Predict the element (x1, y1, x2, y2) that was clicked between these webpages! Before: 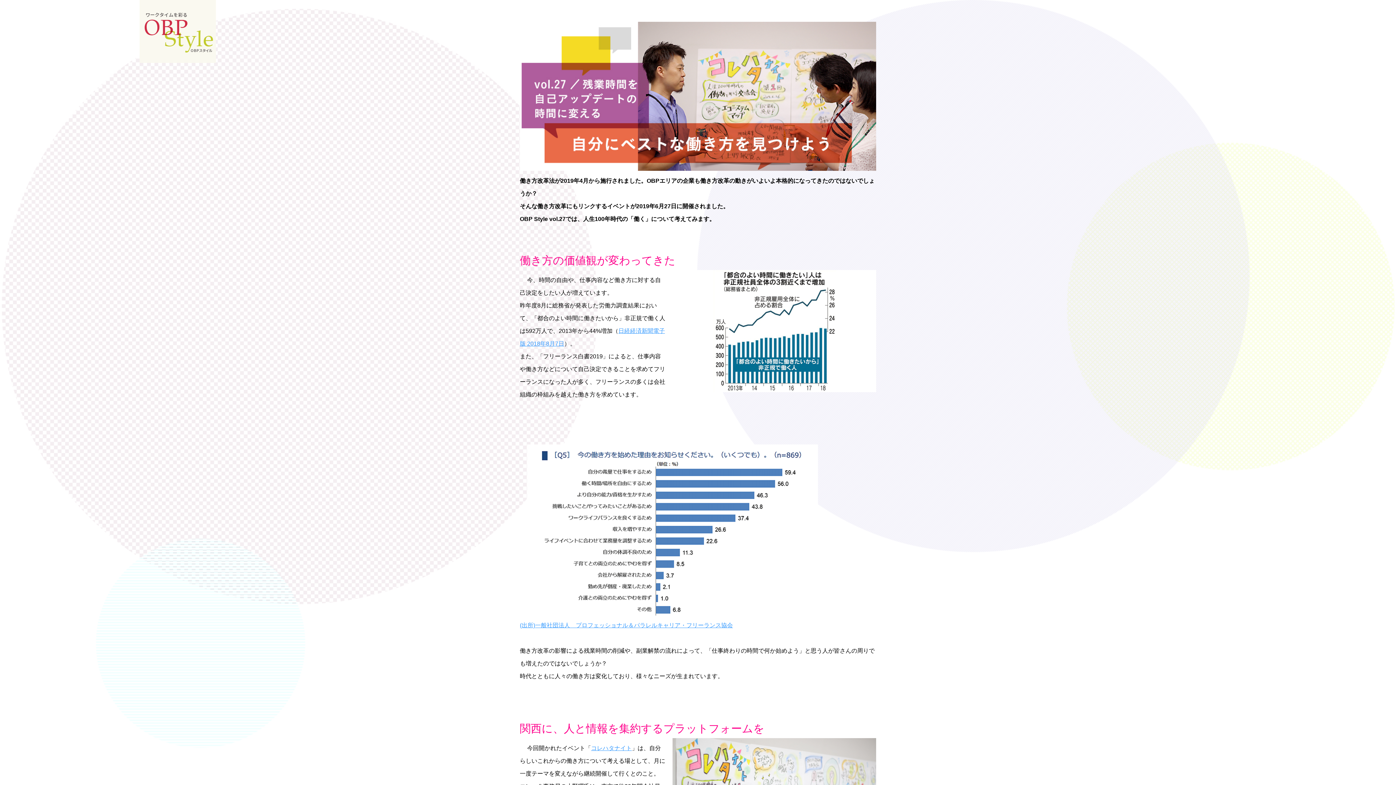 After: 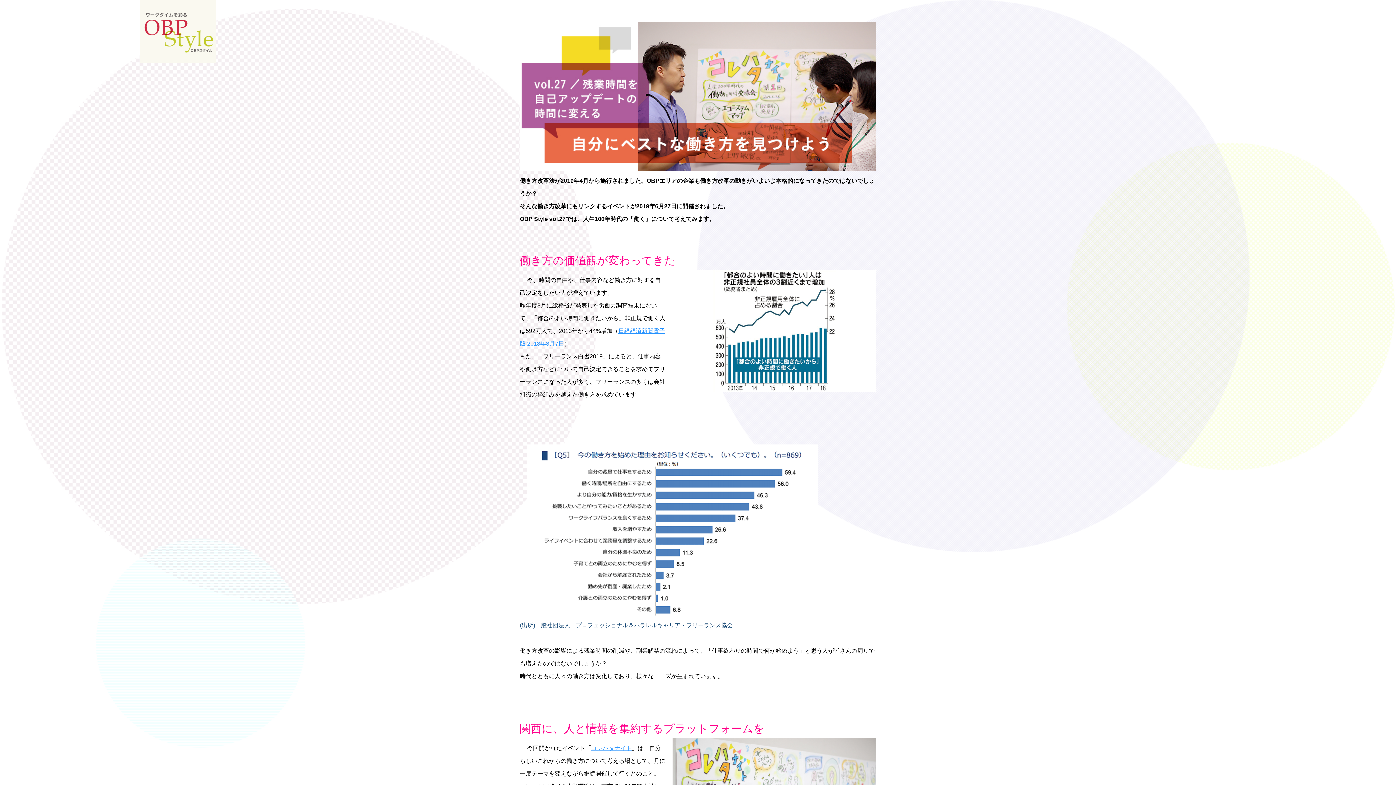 Action: label: (出所)一般社団法人　プロフェッショナル＆パラレルキャリア・フリーランス協会 bbox: (520, 622, 733, 628)